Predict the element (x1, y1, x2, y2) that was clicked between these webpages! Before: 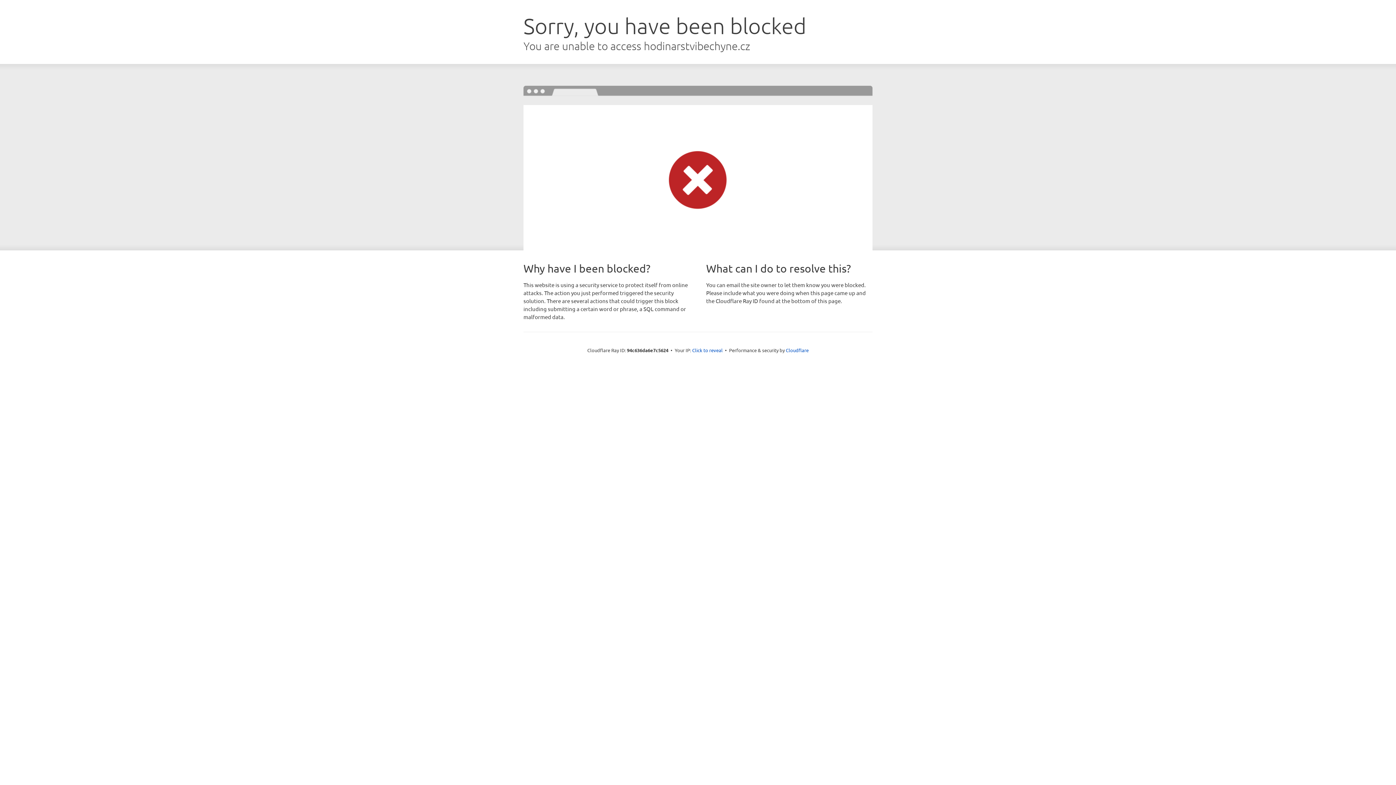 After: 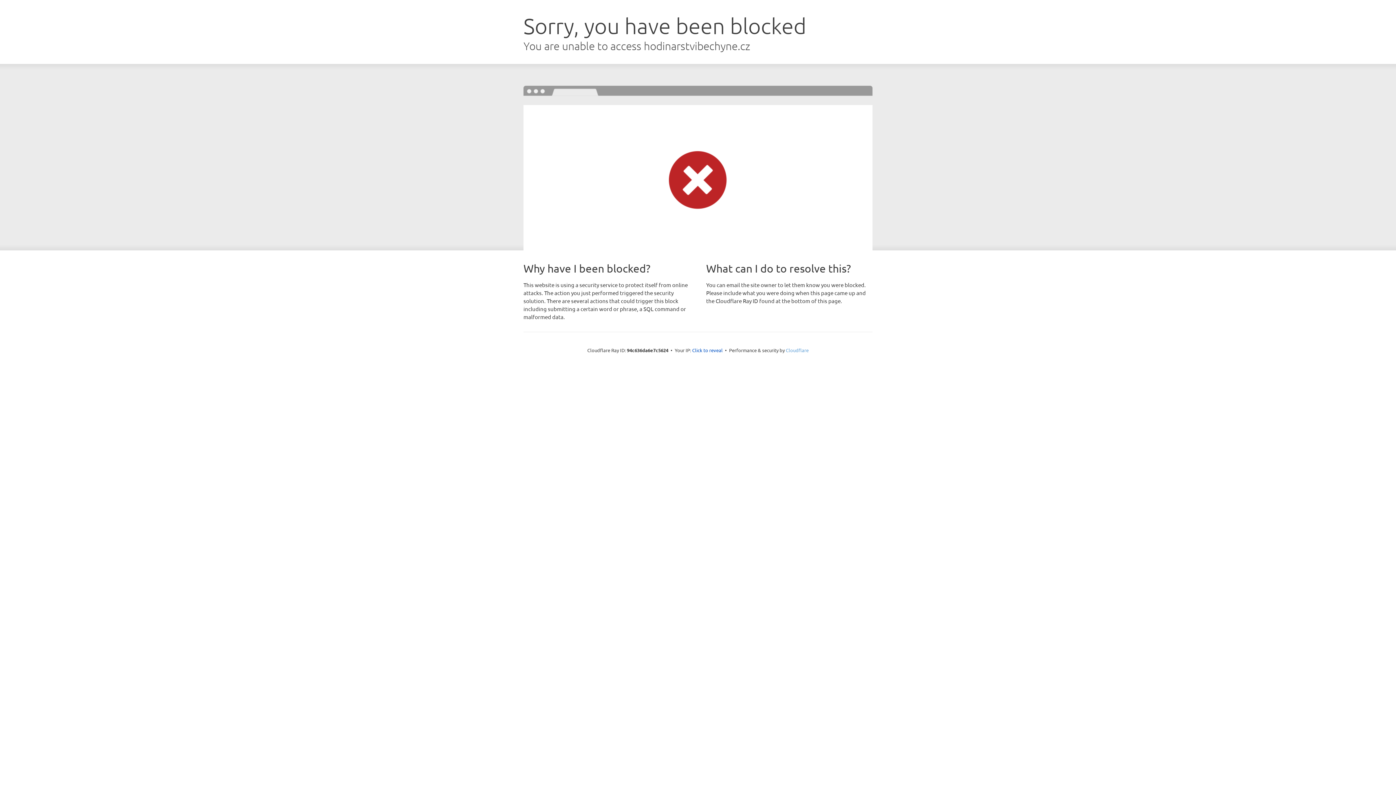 Action: label: Cloudflare bbox: (786, 347, 808, 353)